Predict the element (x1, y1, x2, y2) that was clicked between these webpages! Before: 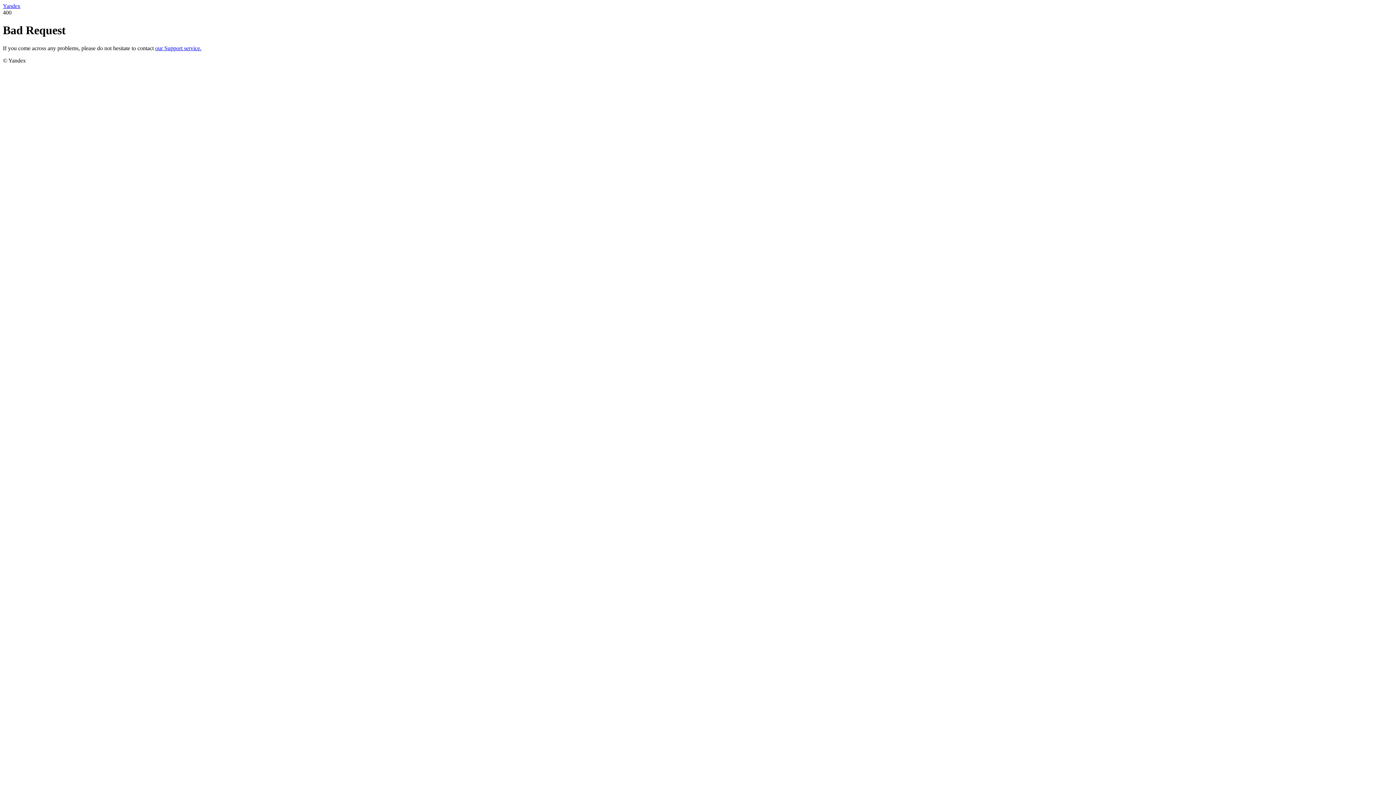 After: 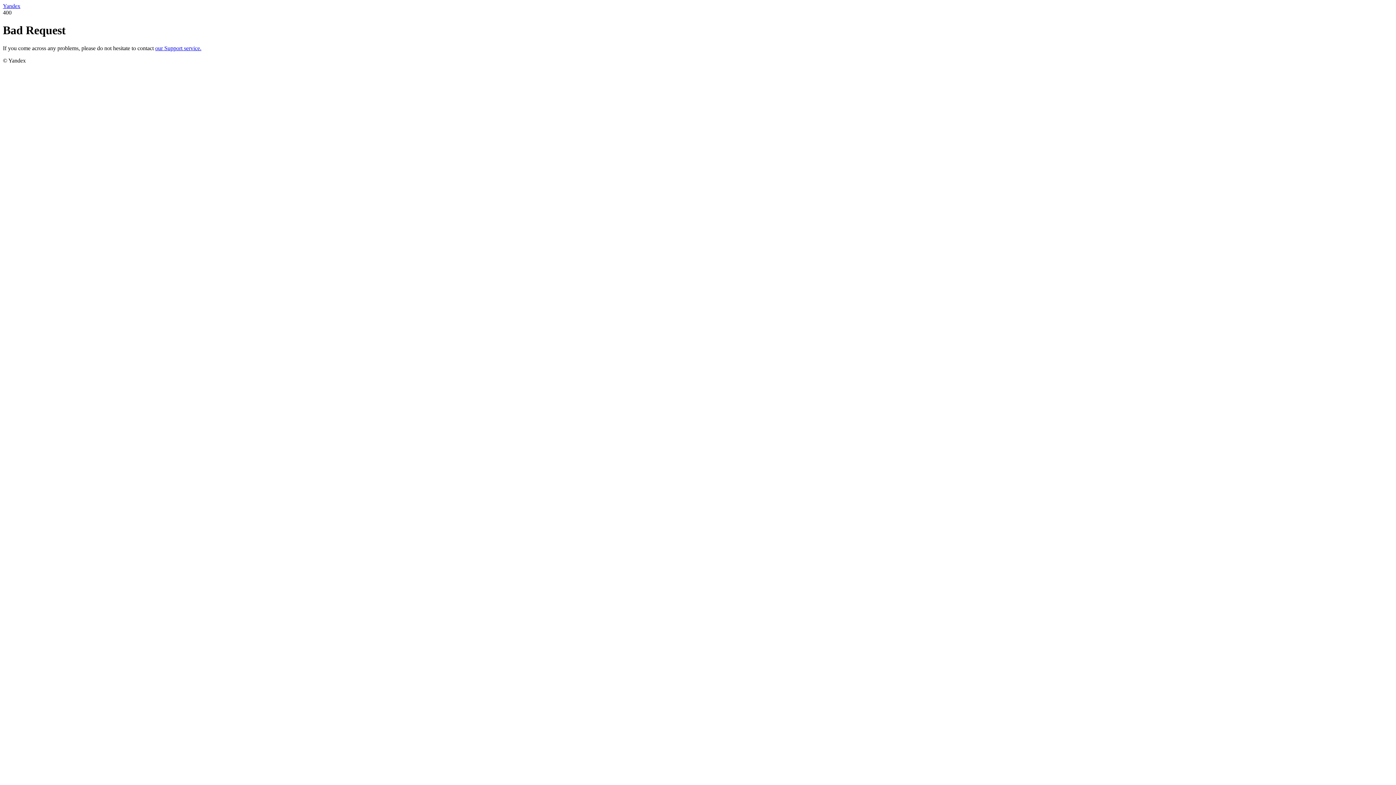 Action: bbox: (155, 45, 201, 51) label: our Support service.